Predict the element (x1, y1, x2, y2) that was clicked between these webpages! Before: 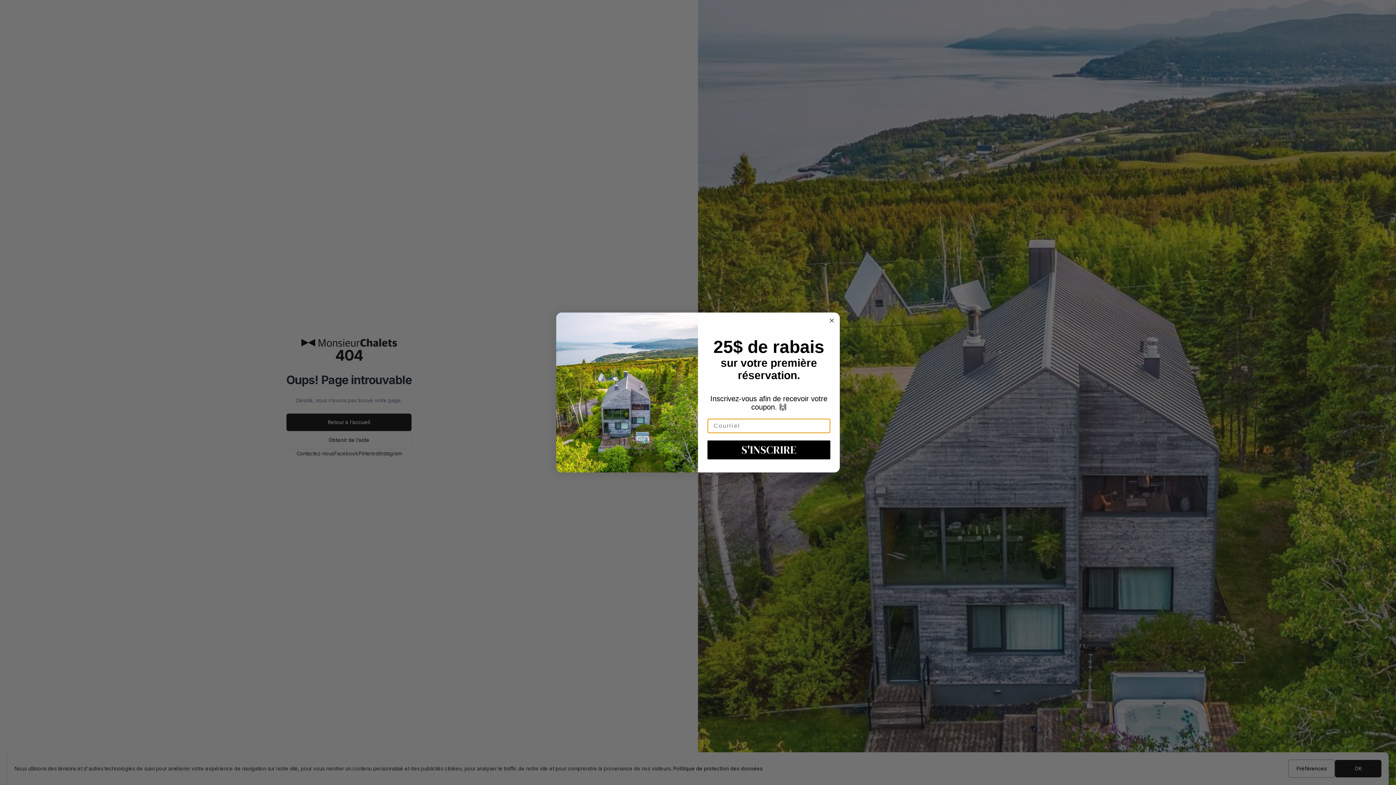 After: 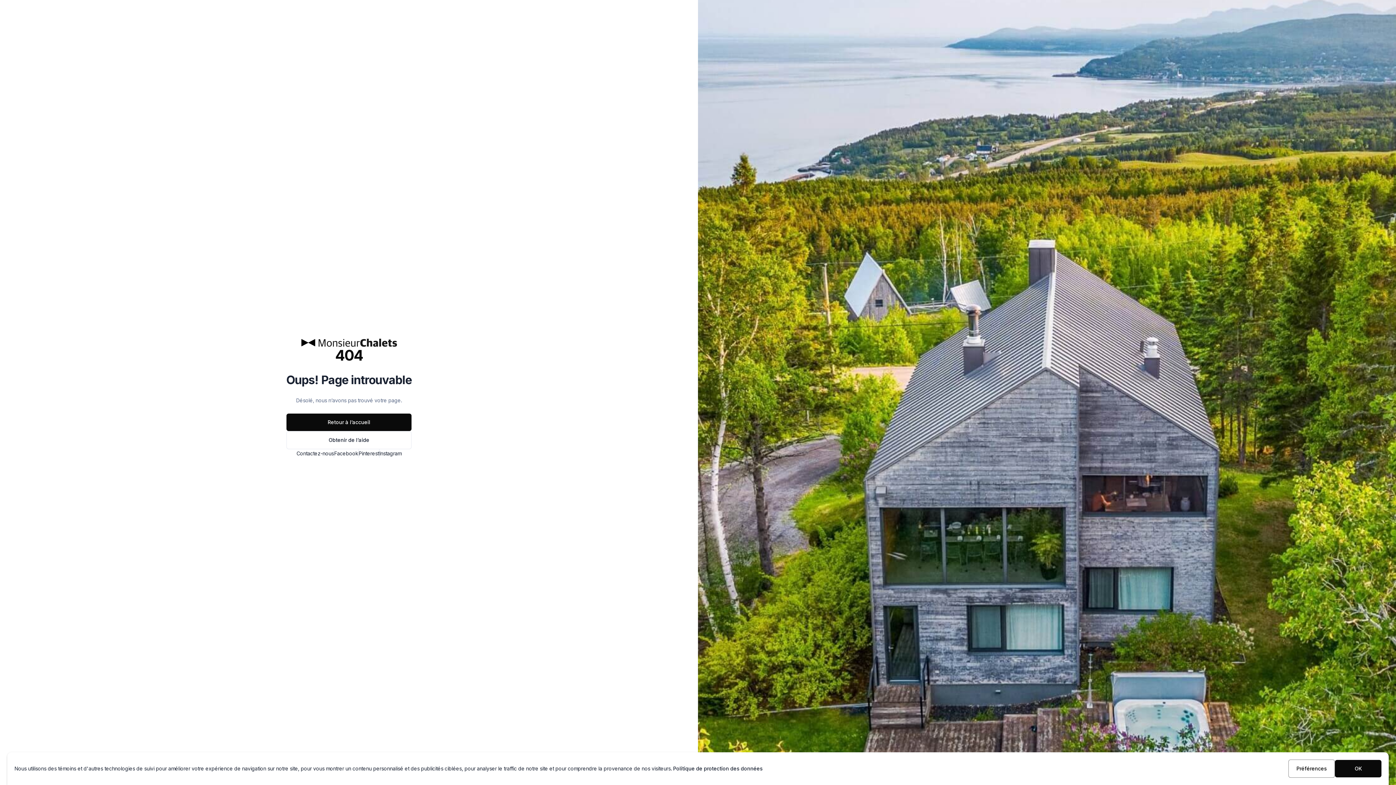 Action: label: Close dialog bbox: (827, 316, 836, 325)